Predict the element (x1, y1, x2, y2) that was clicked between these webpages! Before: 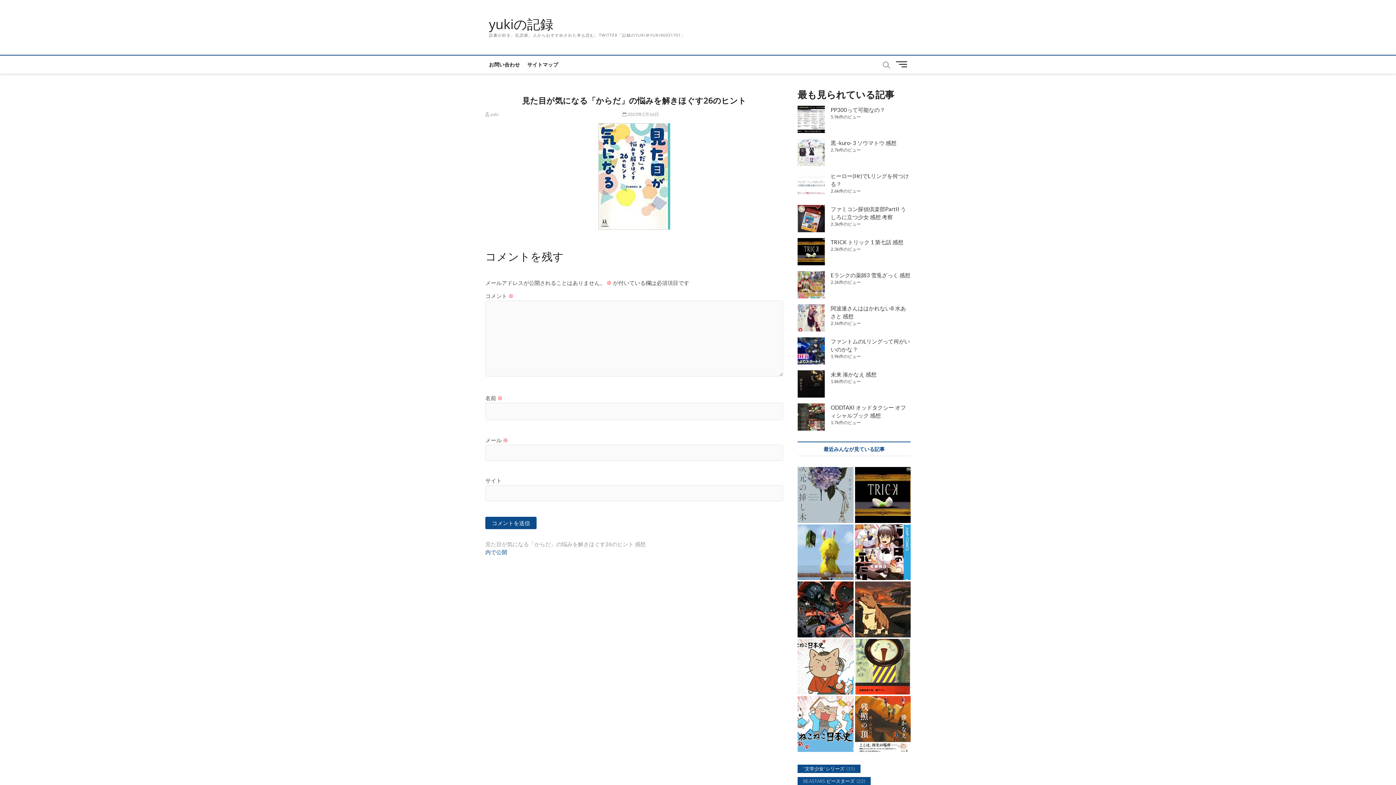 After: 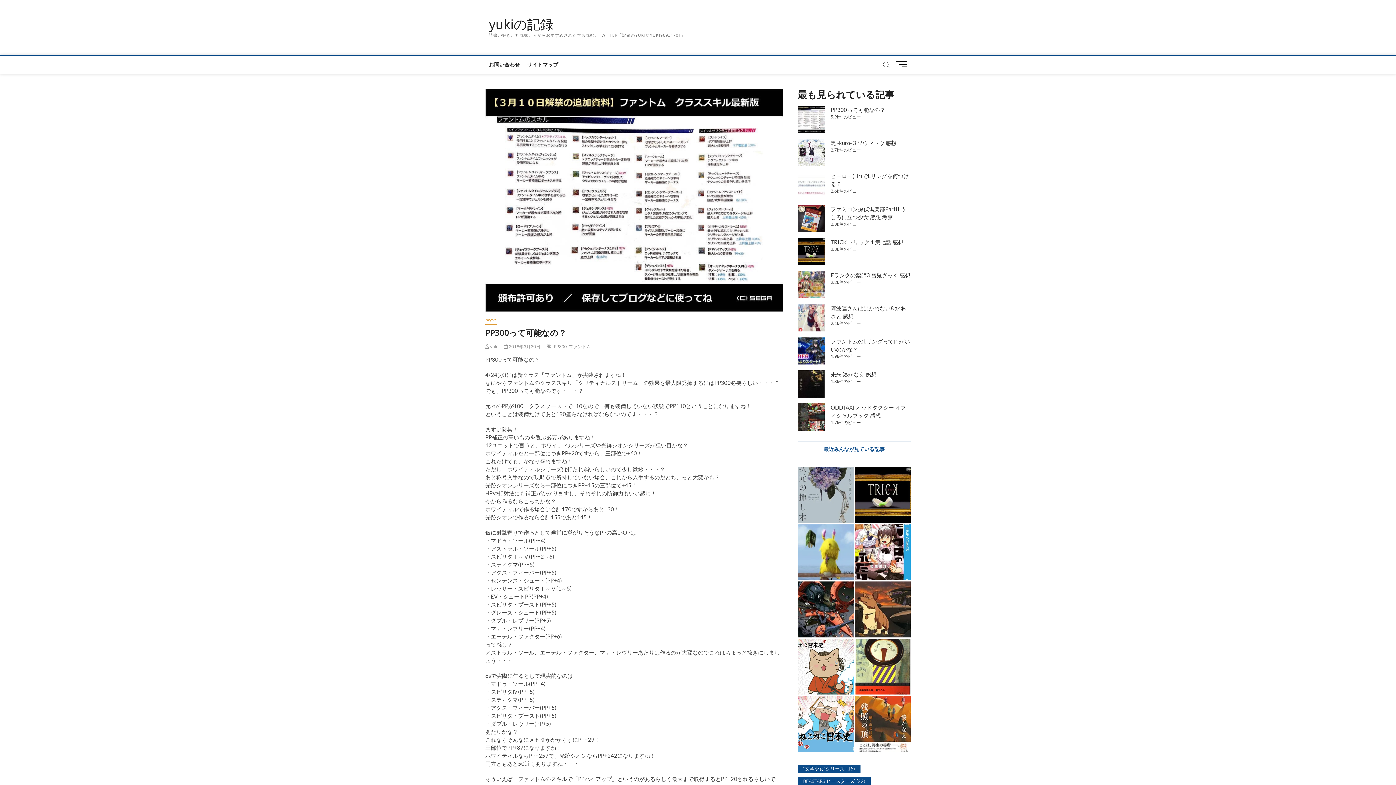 Action: label: PP300って可能なの？ bbox: (830, 106, 885, 113)